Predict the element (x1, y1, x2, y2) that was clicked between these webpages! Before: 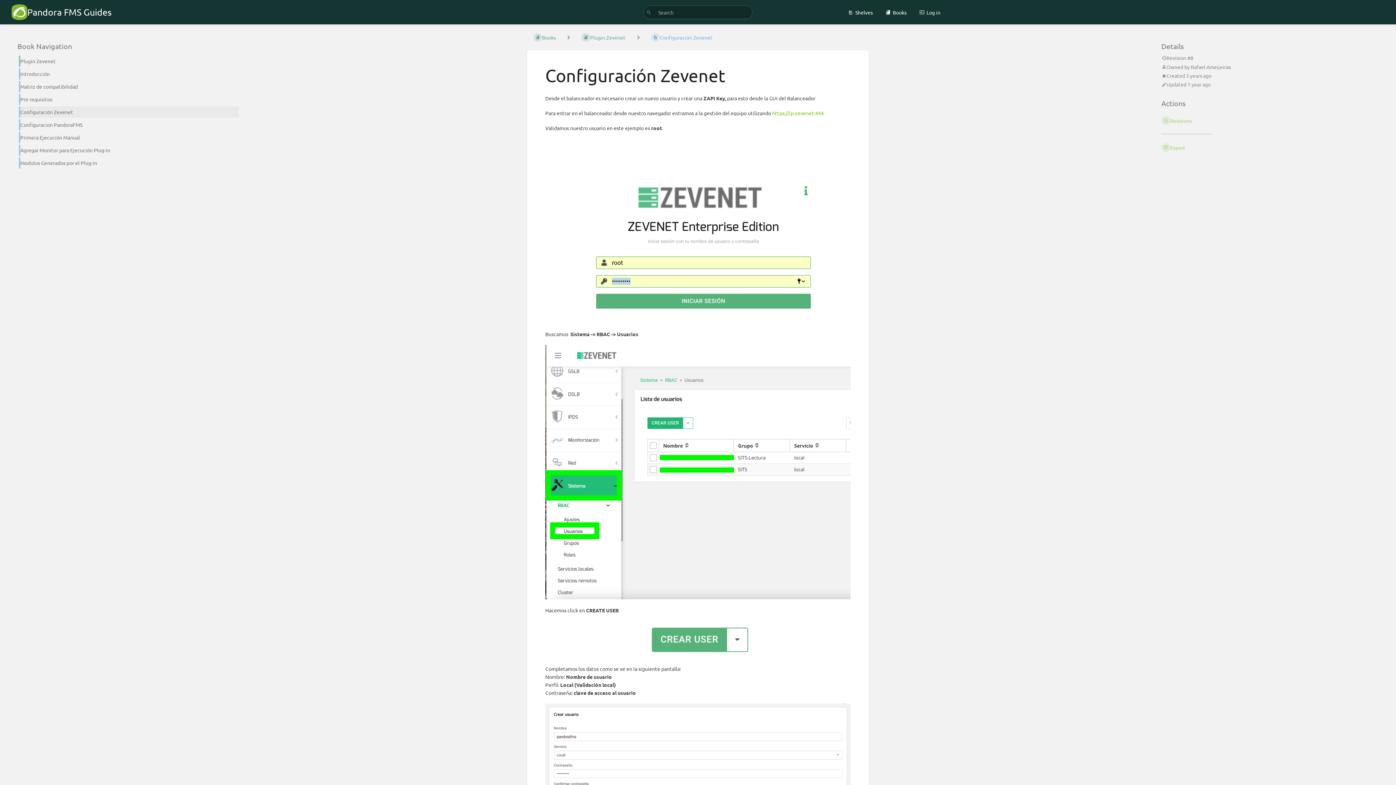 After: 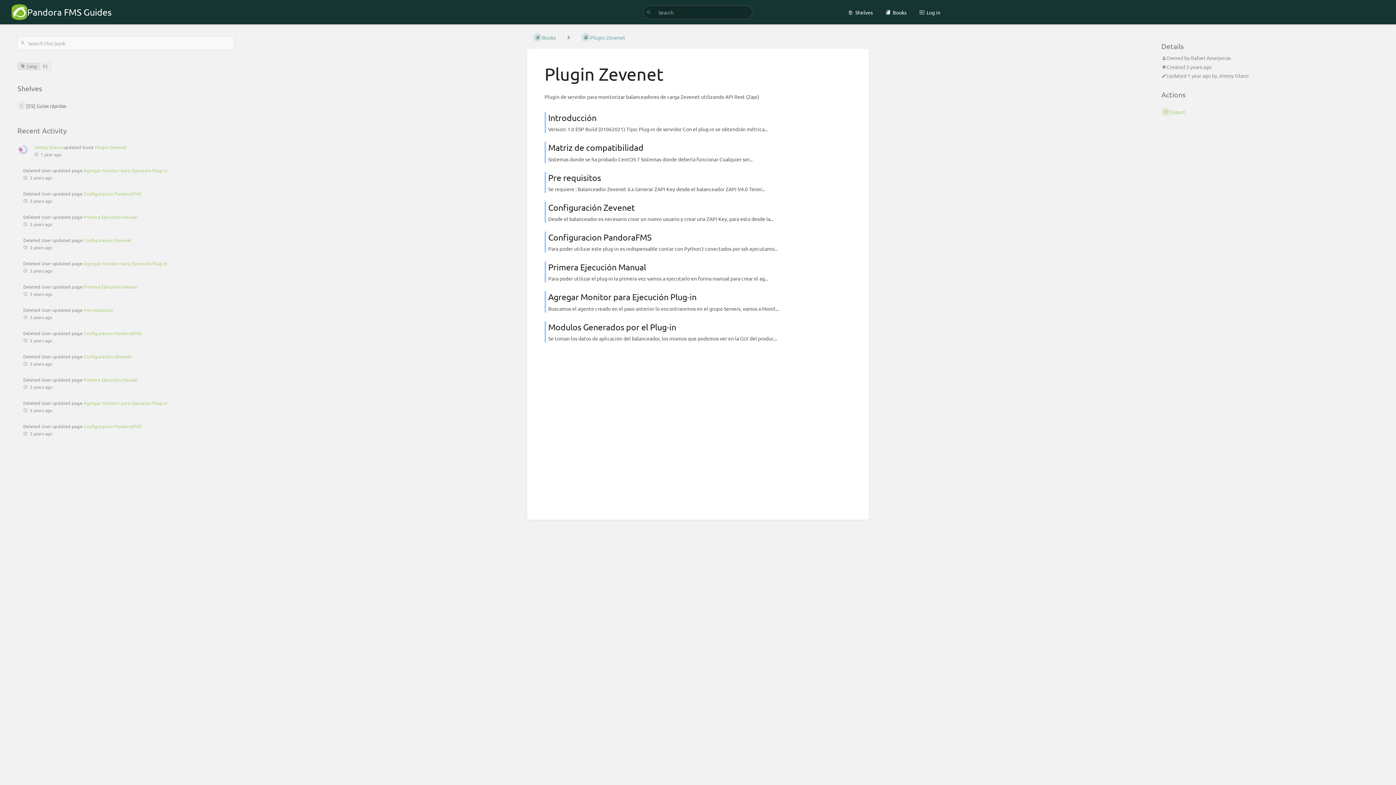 Action: label: Plugin Zevenet bbox: (13, 55, 239, 67)